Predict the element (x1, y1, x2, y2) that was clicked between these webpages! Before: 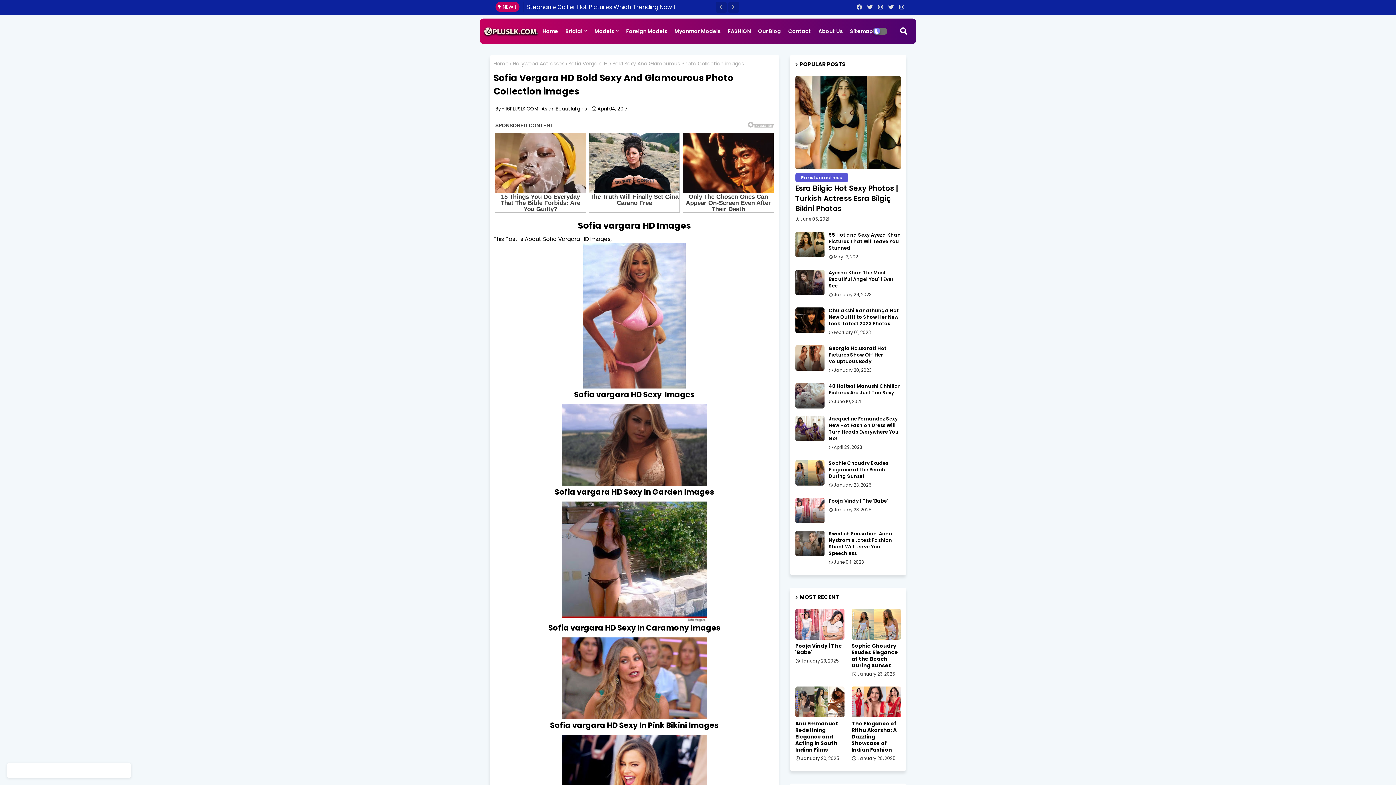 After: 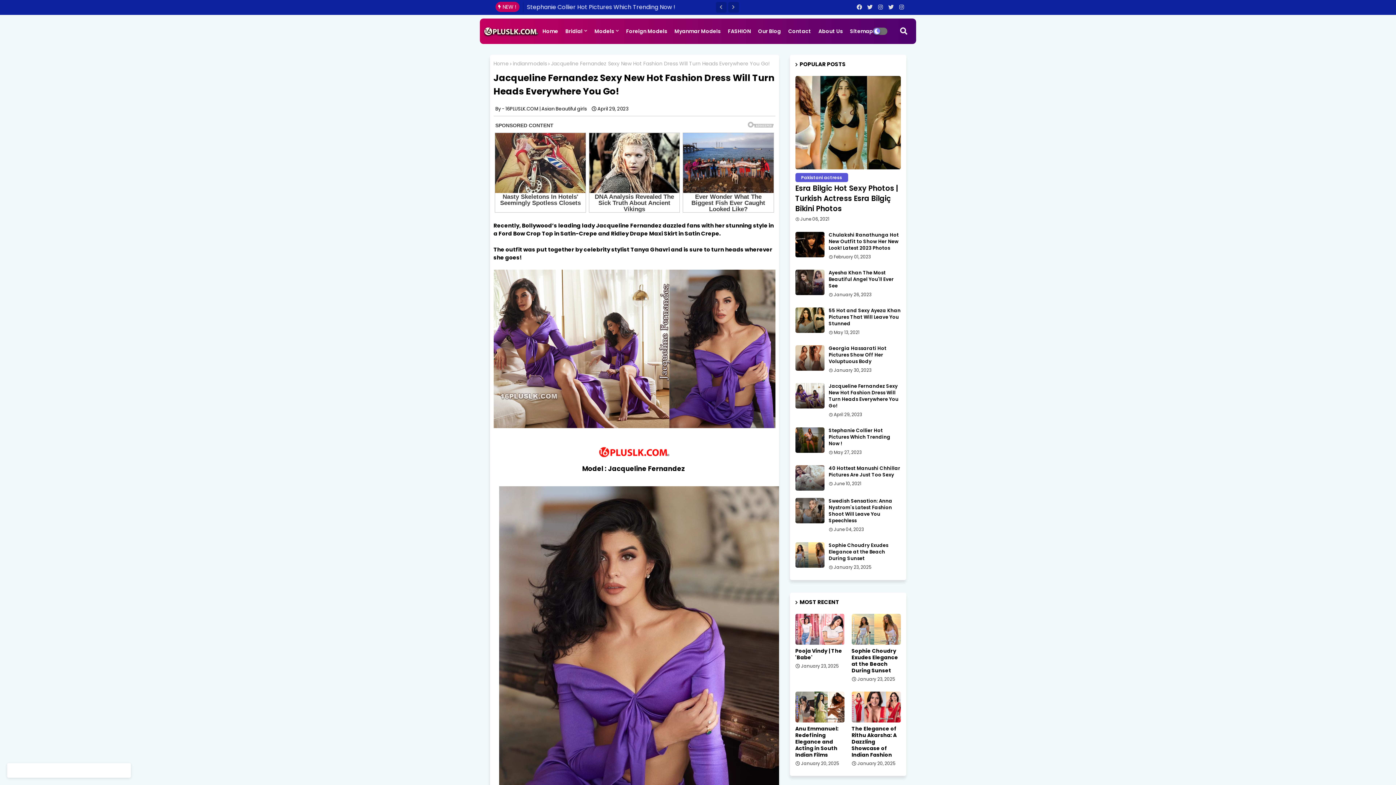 Action: bbox: (795, 416, 824, 441)